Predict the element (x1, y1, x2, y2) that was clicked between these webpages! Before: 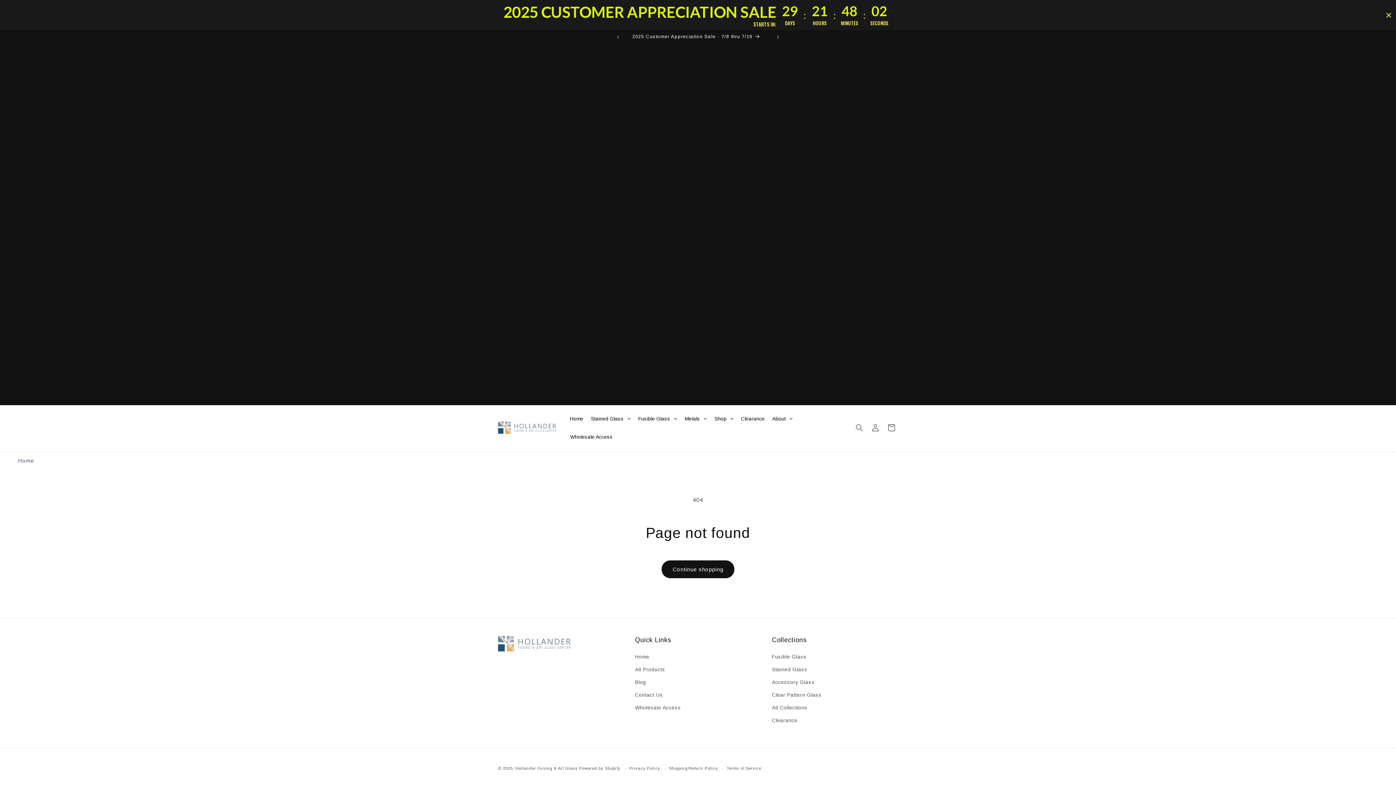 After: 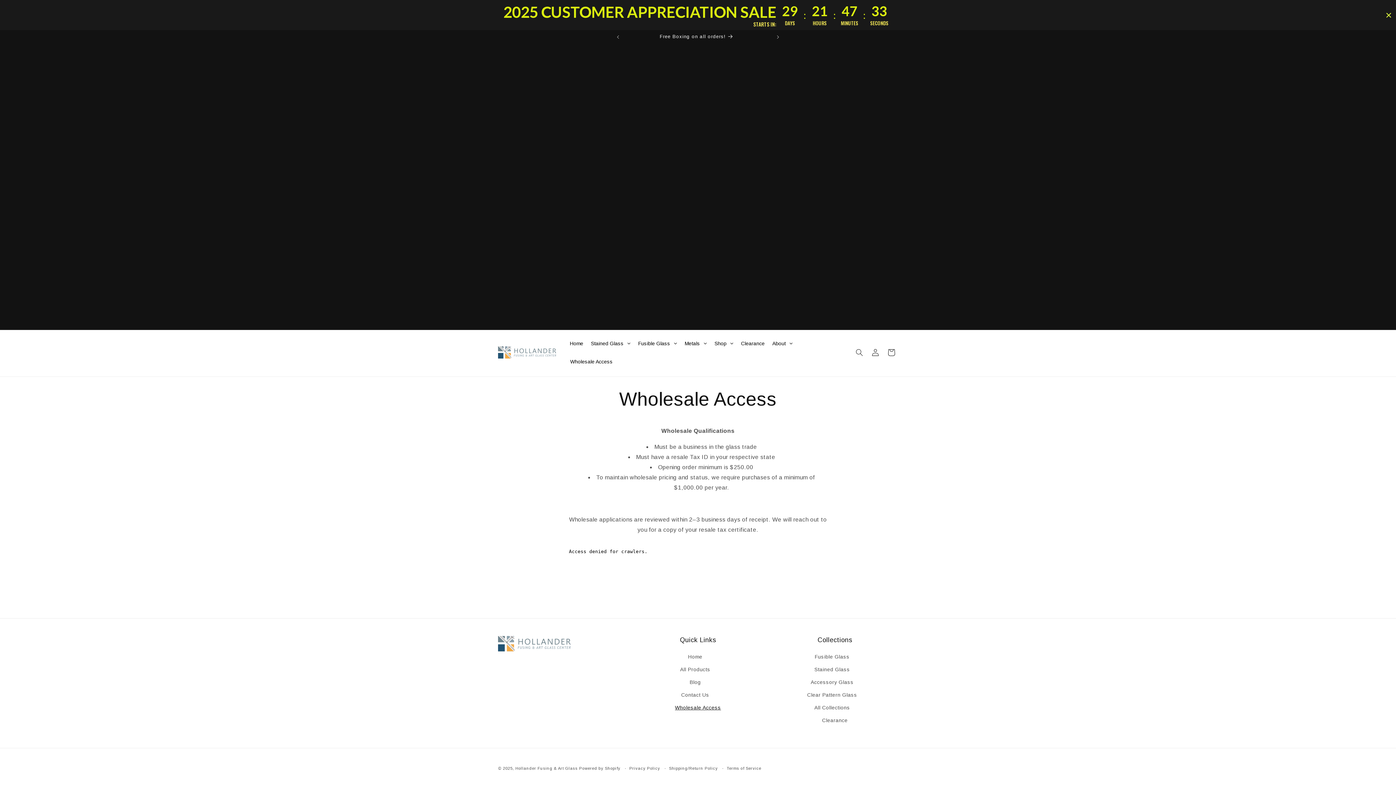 Action: bbox: (566, 428, 616, 446) label: Wholesale Access